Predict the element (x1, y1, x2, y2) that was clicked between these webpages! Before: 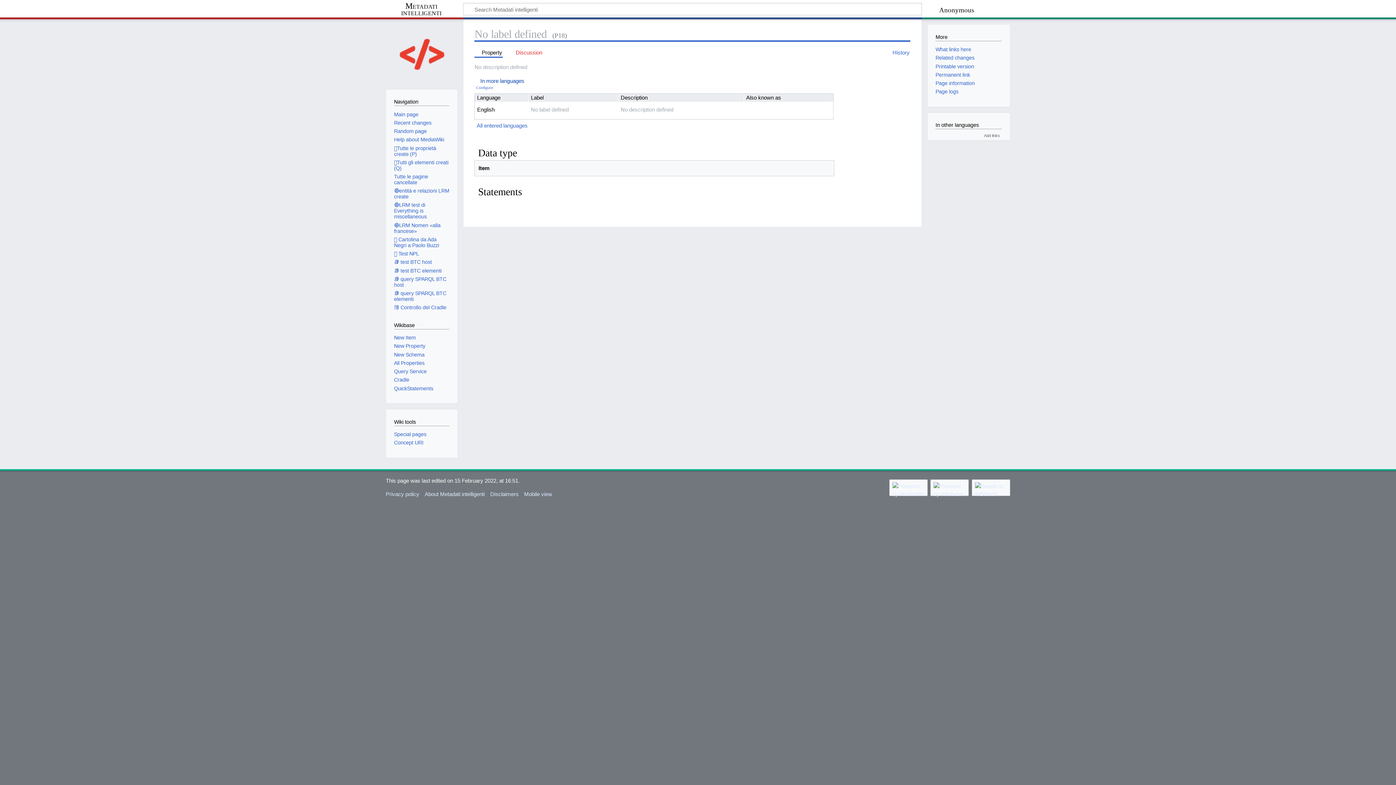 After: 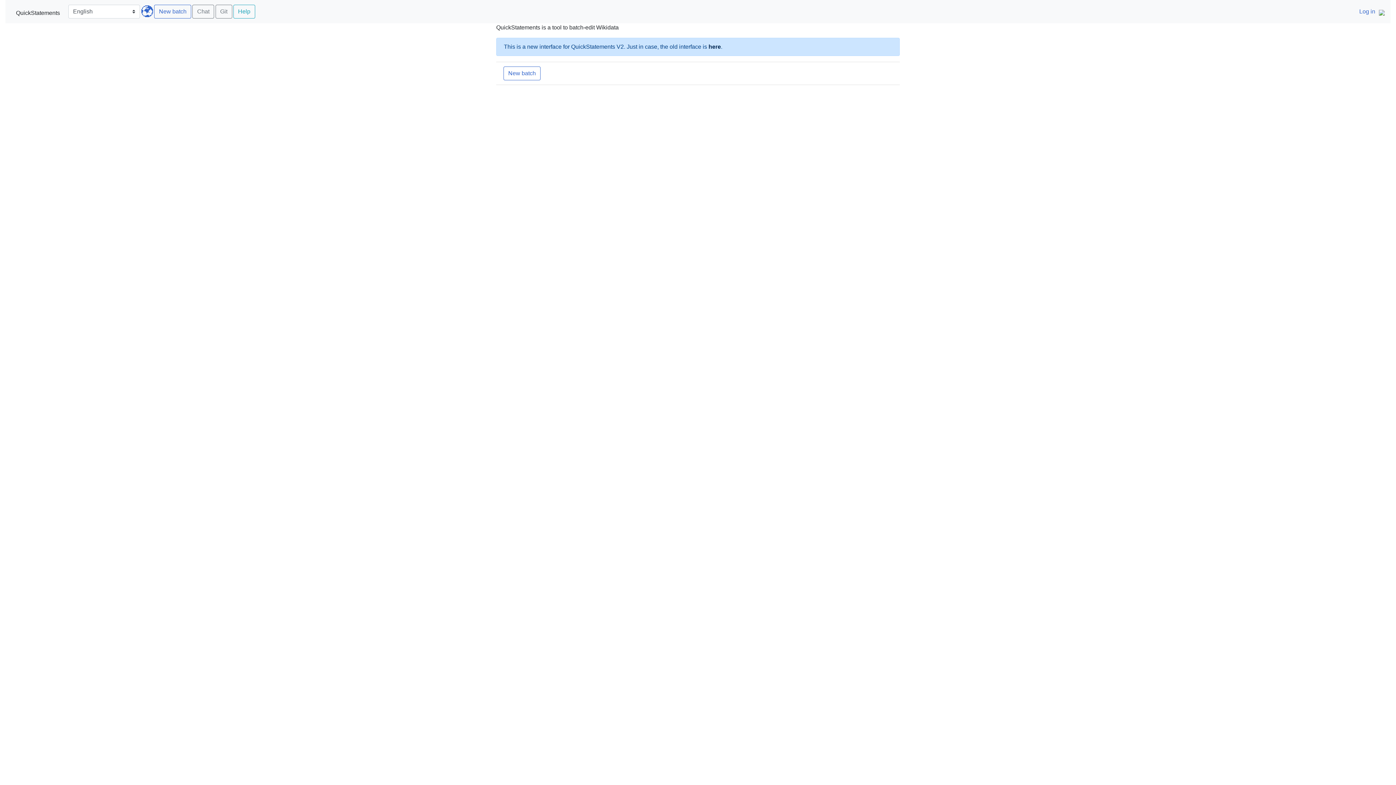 Action: bbox: (394, 385, 433, 391) label: QuickStatements